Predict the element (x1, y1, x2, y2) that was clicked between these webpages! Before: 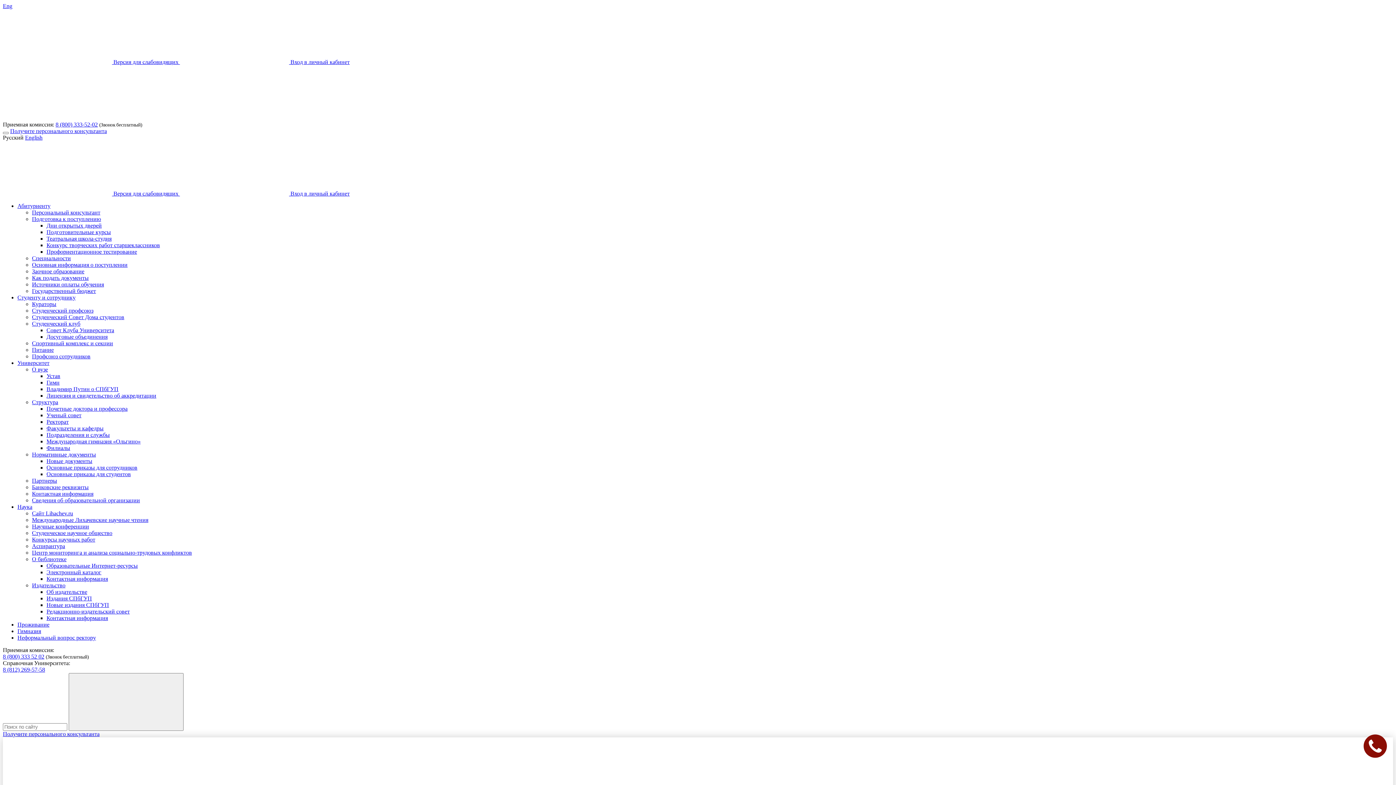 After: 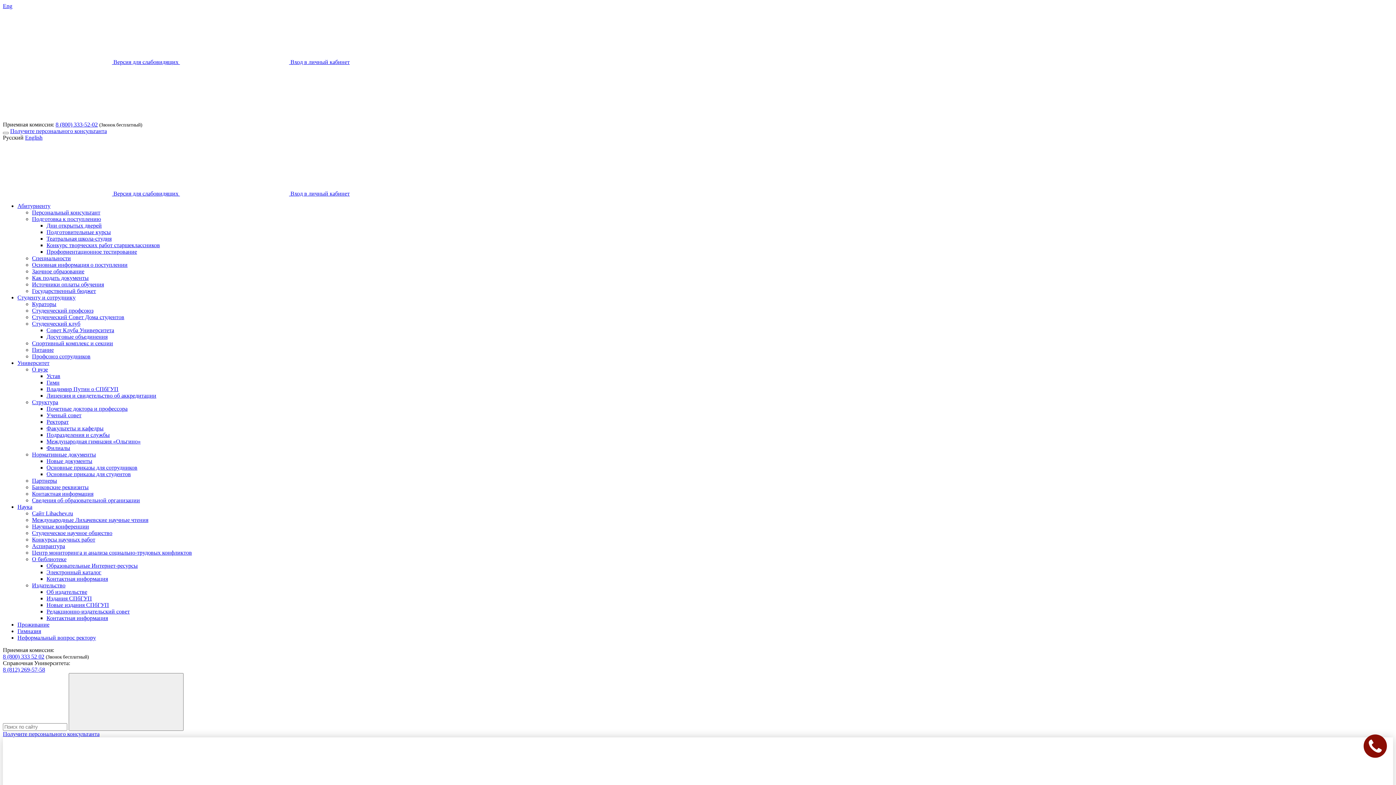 Action: bbox: (2, 114, 112, 121)